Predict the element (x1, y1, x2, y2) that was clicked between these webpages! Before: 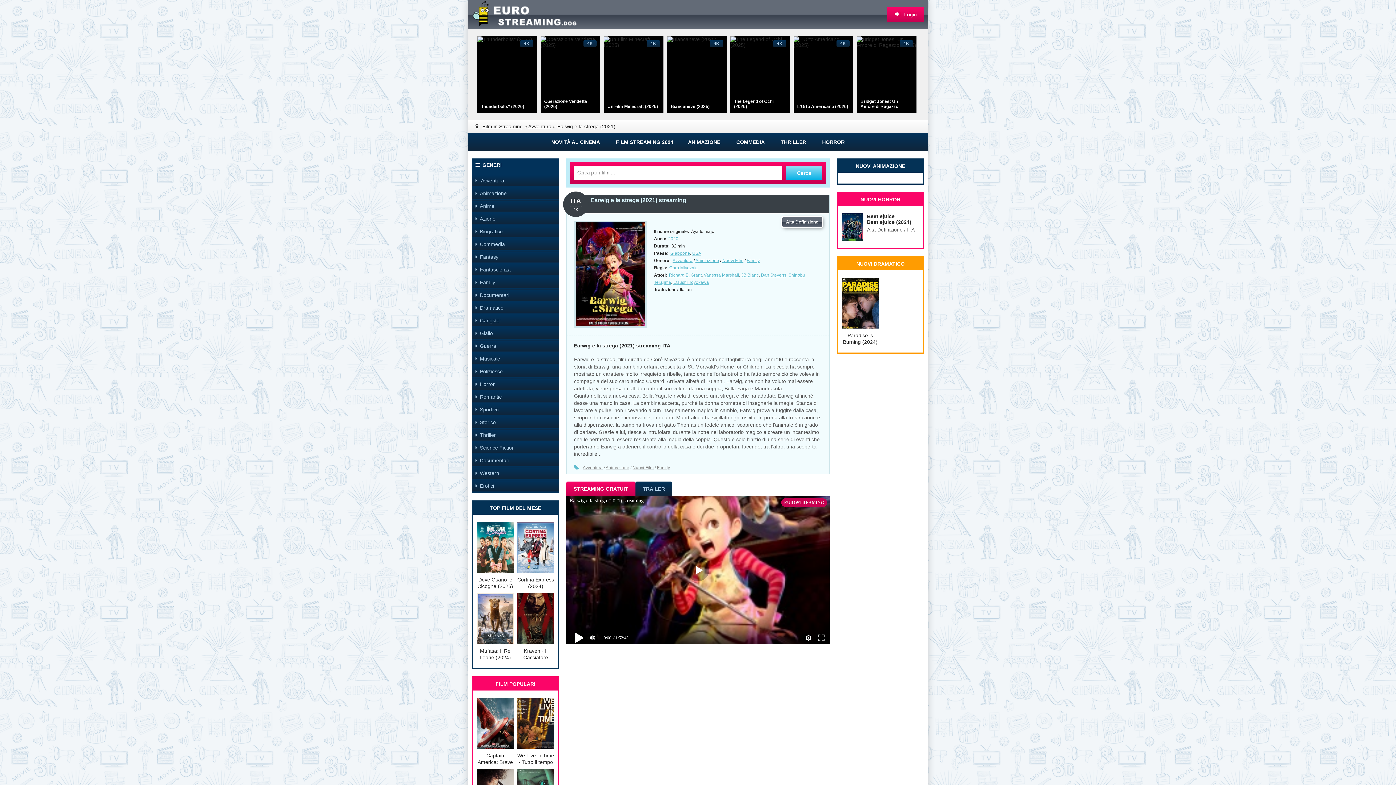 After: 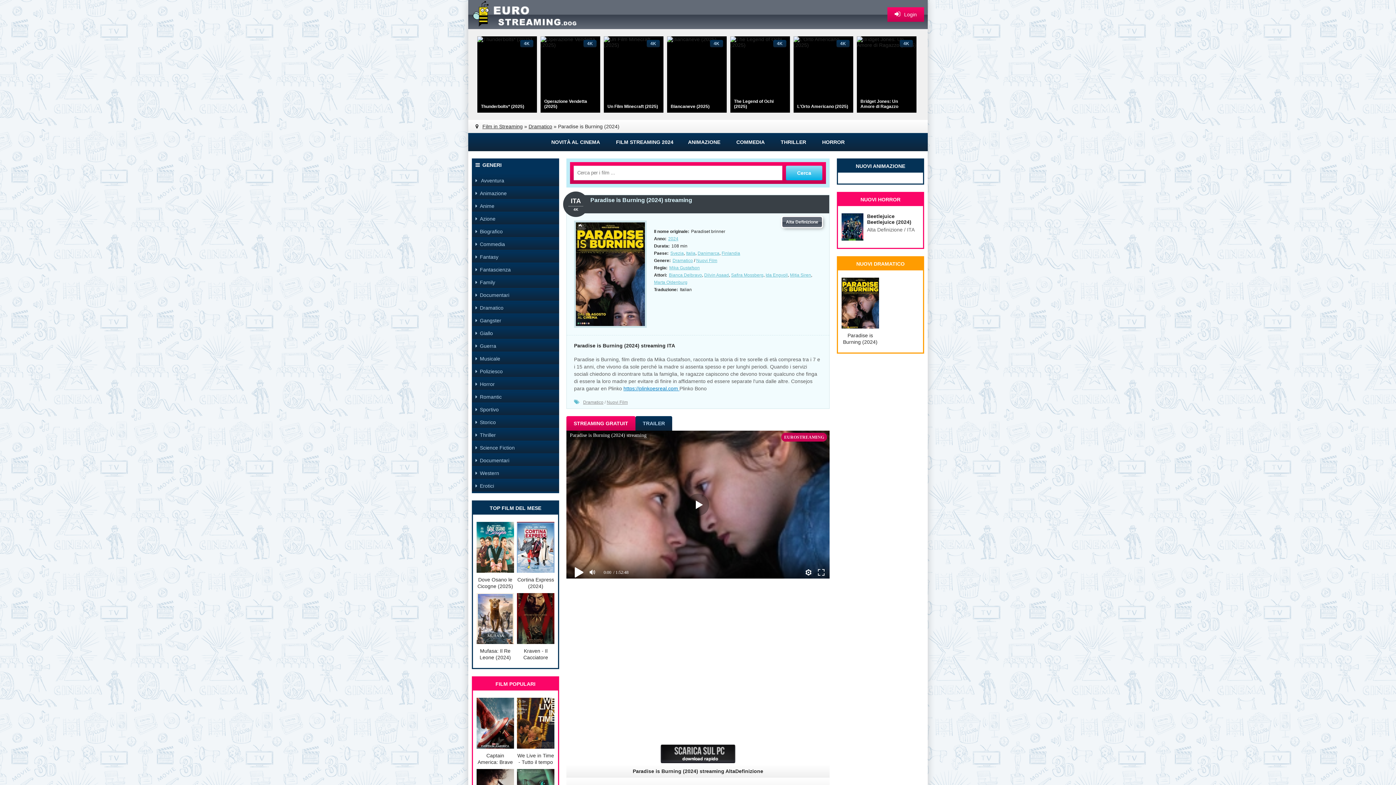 Action: bbox: (841, 277, 879, 345) label: Paradise is Burning (2024)